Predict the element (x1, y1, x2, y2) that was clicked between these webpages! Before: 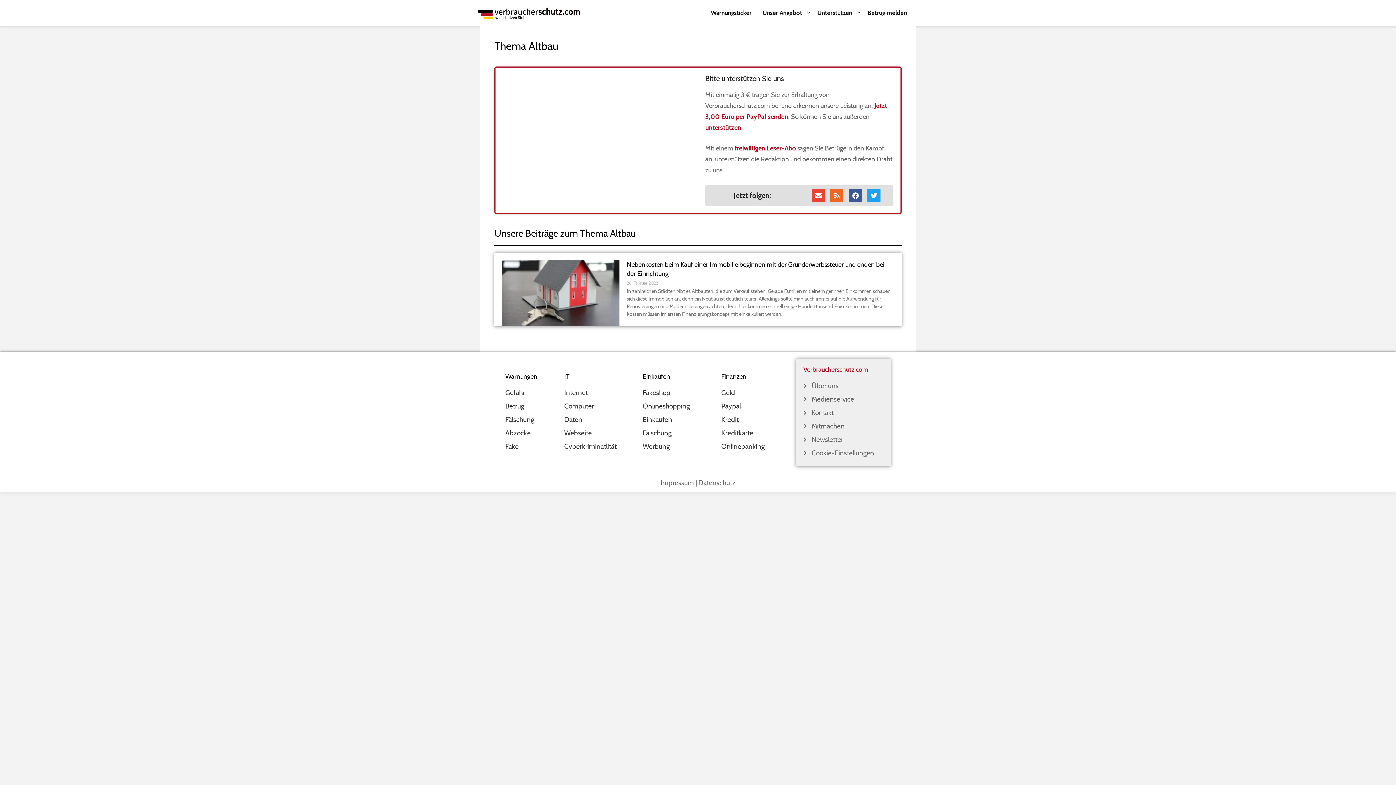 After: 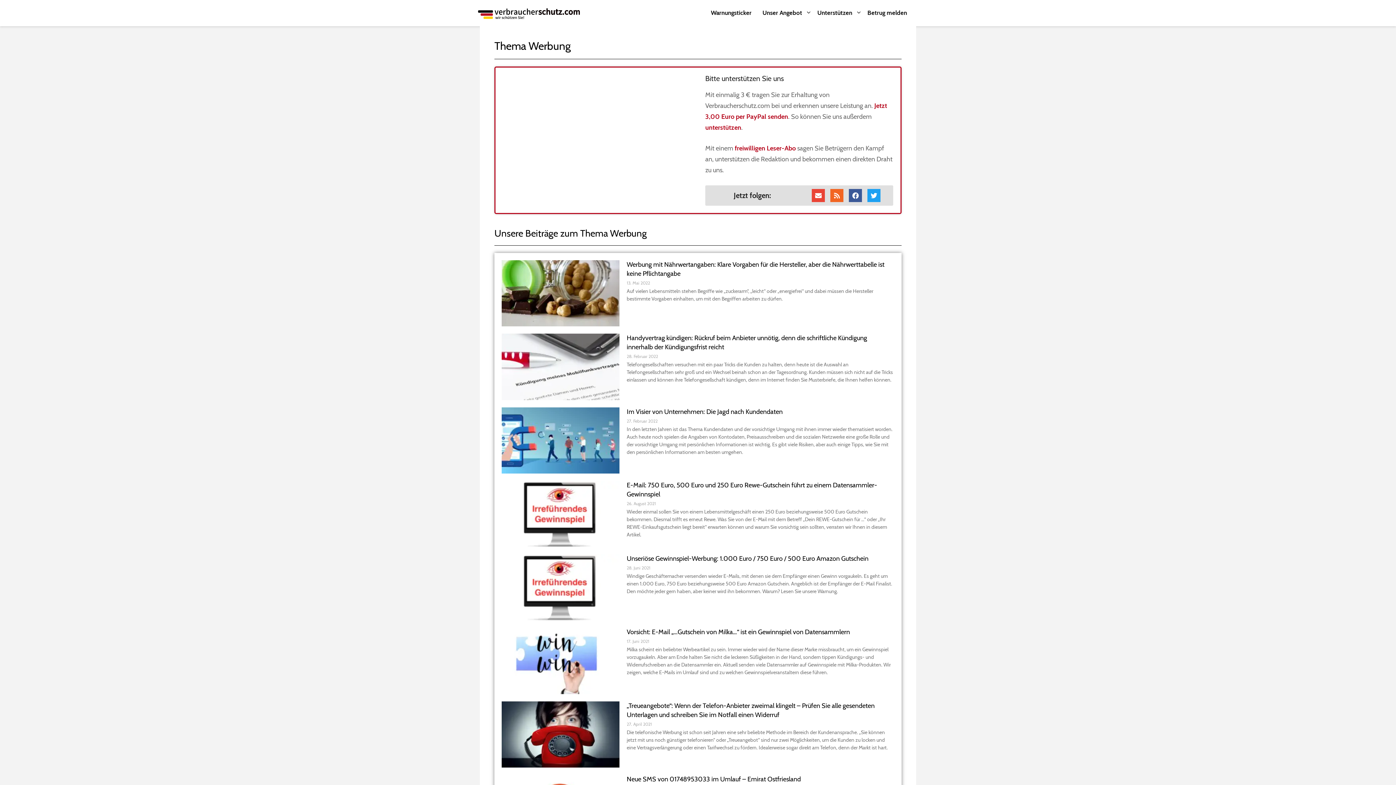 Action: bbox: (642, 441, 714, 452) label: Werbung